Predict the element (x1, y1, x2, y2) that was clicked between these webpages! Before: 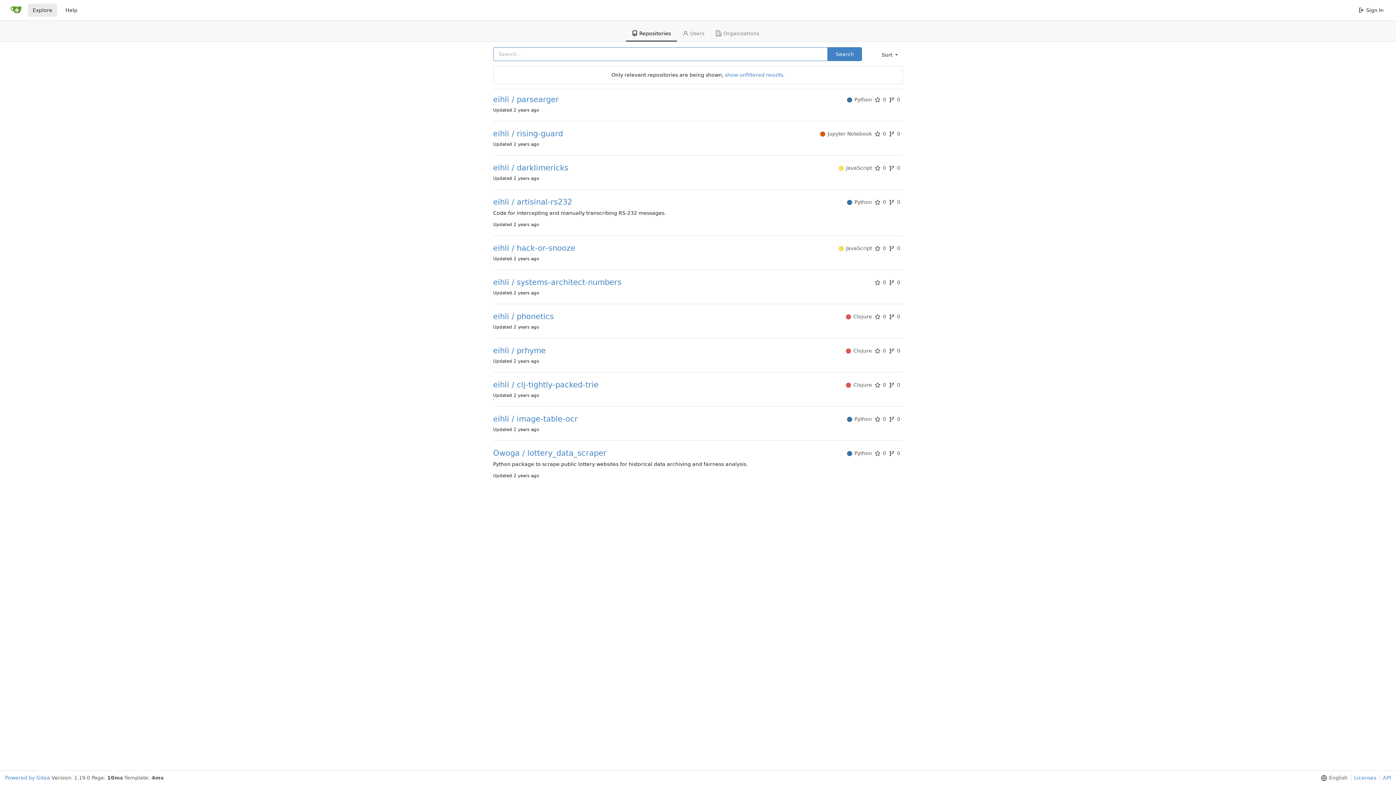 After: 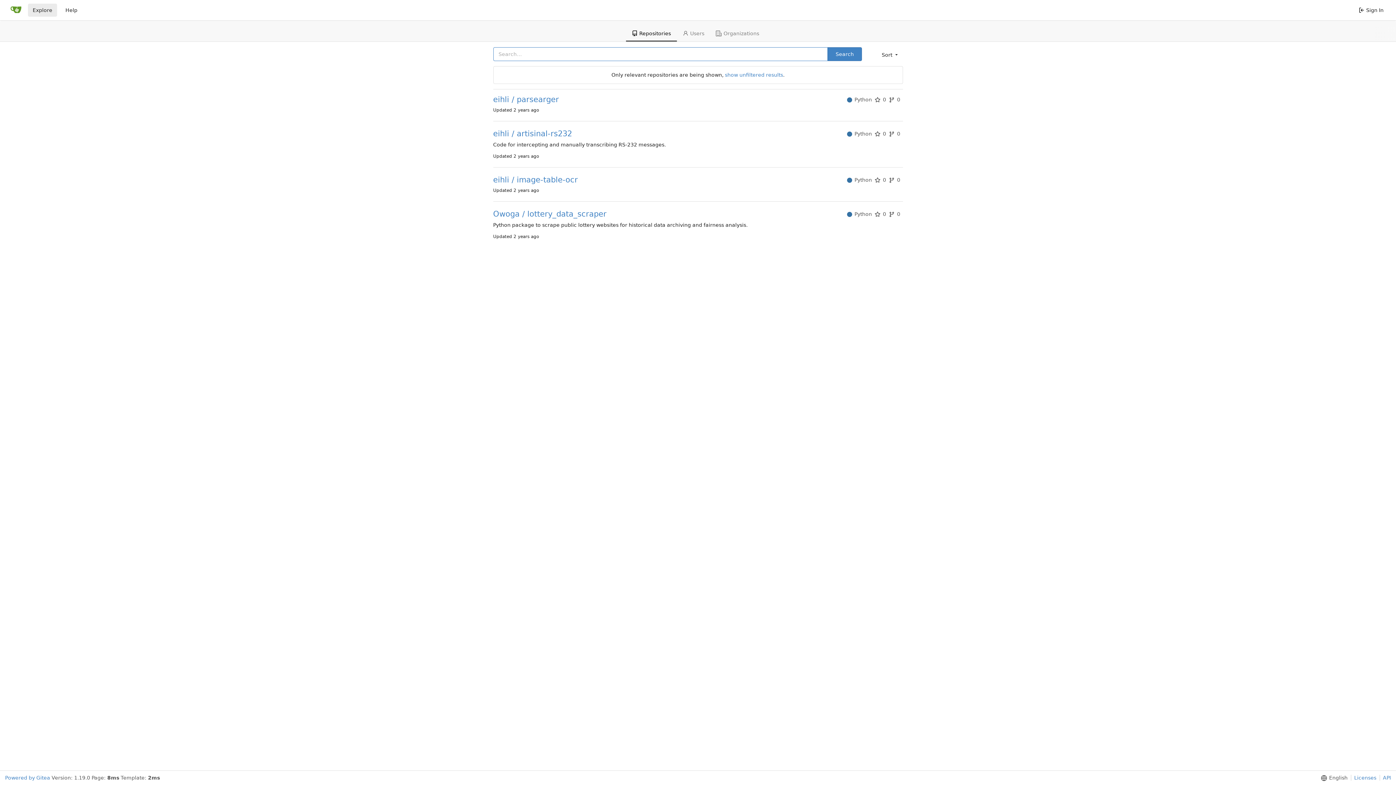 Action: bbox: (847, 448, 874, 458) label: Python